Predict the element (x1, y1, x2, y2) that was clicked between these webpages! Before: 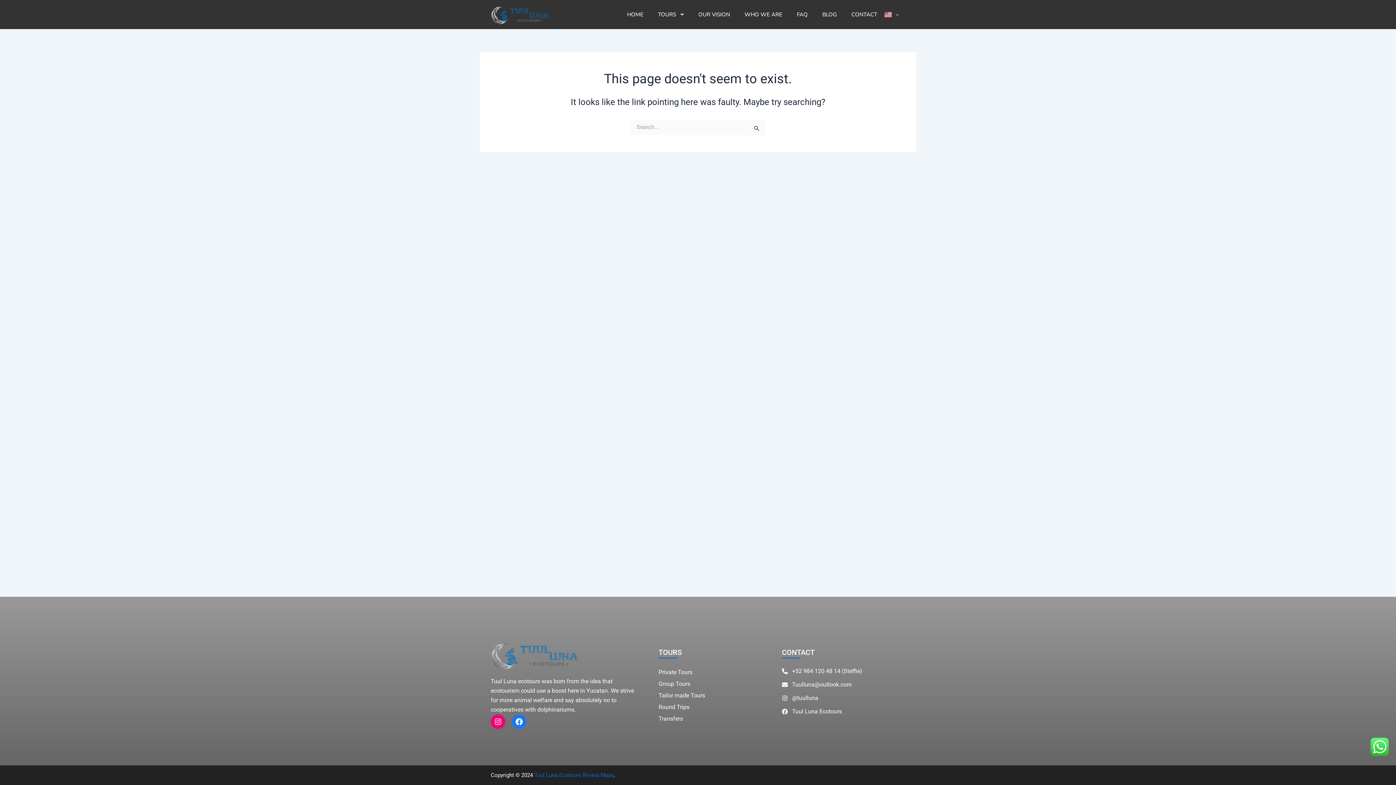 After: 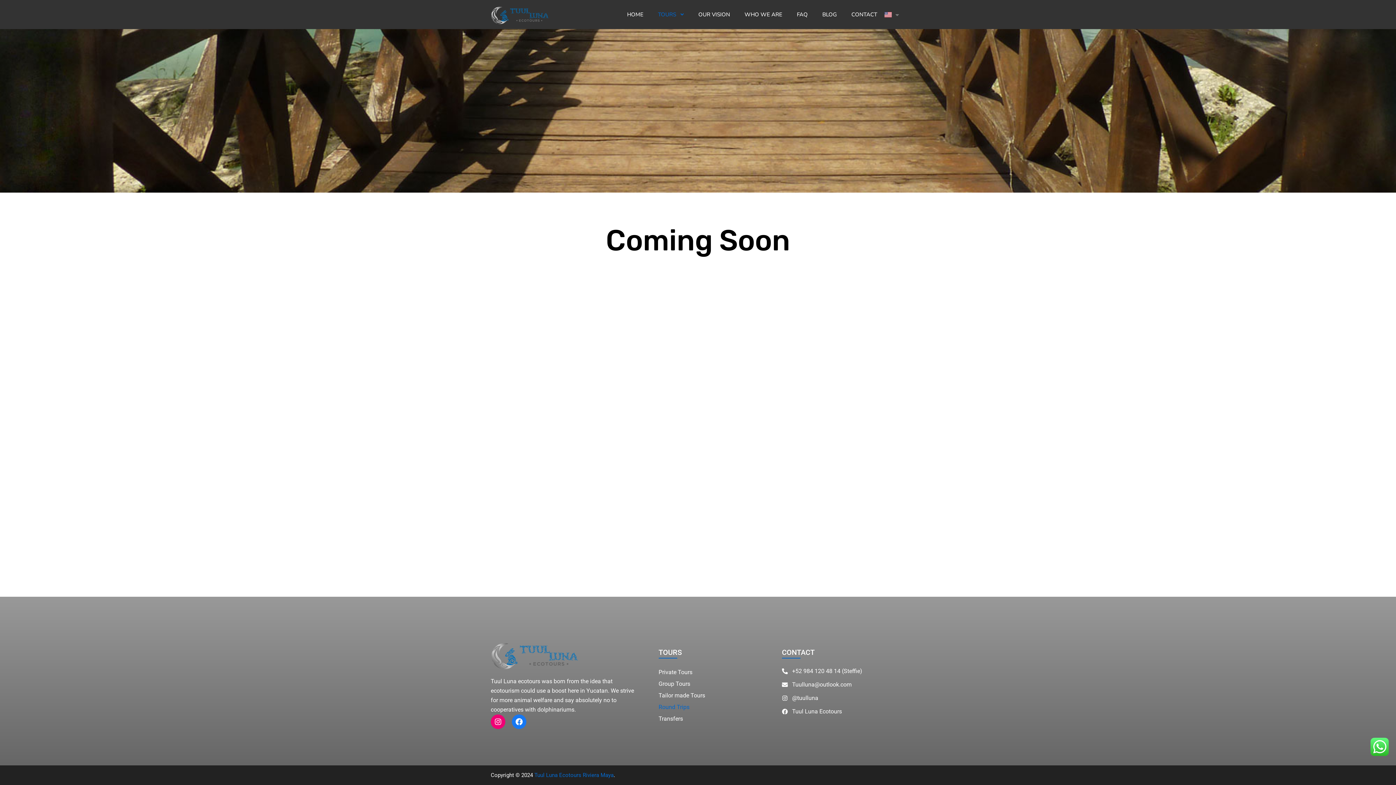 Action: bbox: (658, 701, 782, 713) label: Round Trips